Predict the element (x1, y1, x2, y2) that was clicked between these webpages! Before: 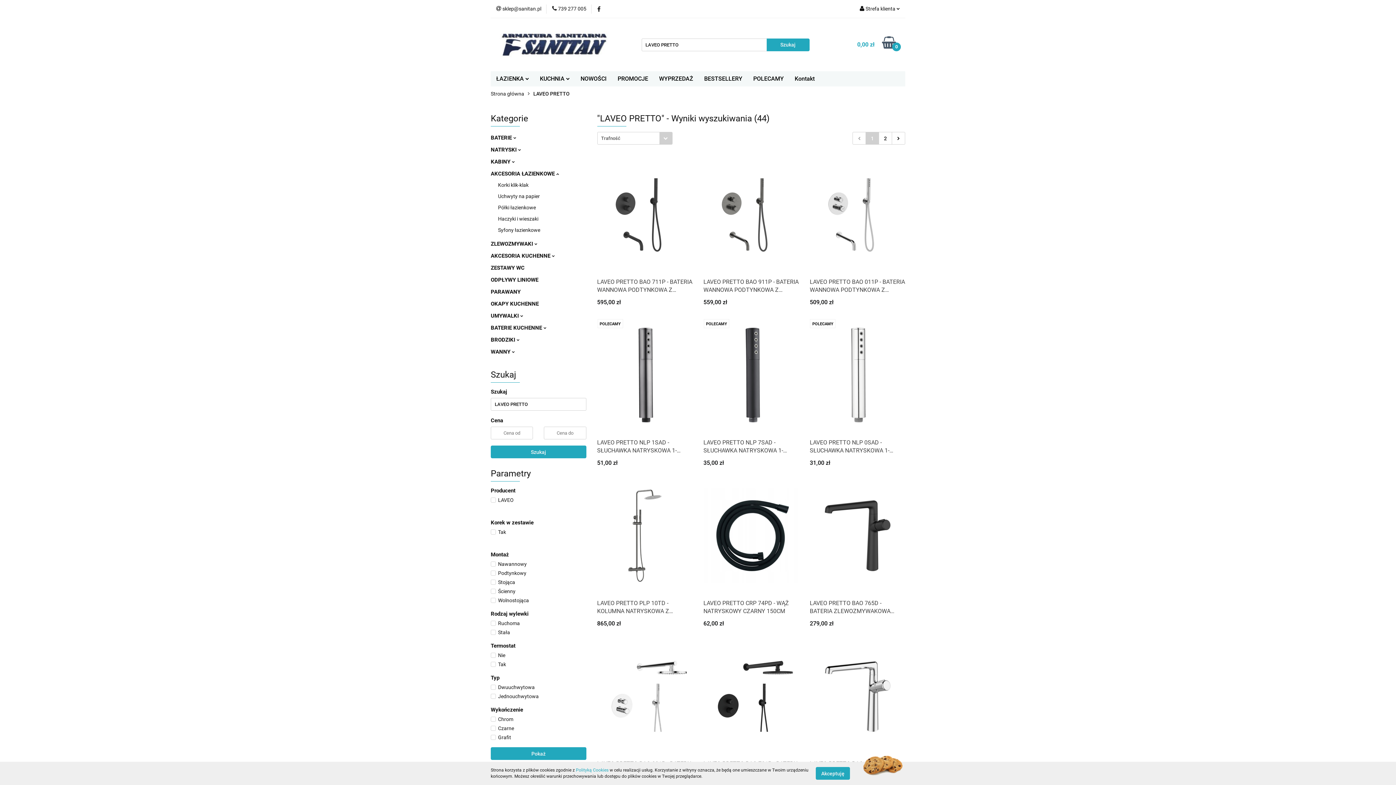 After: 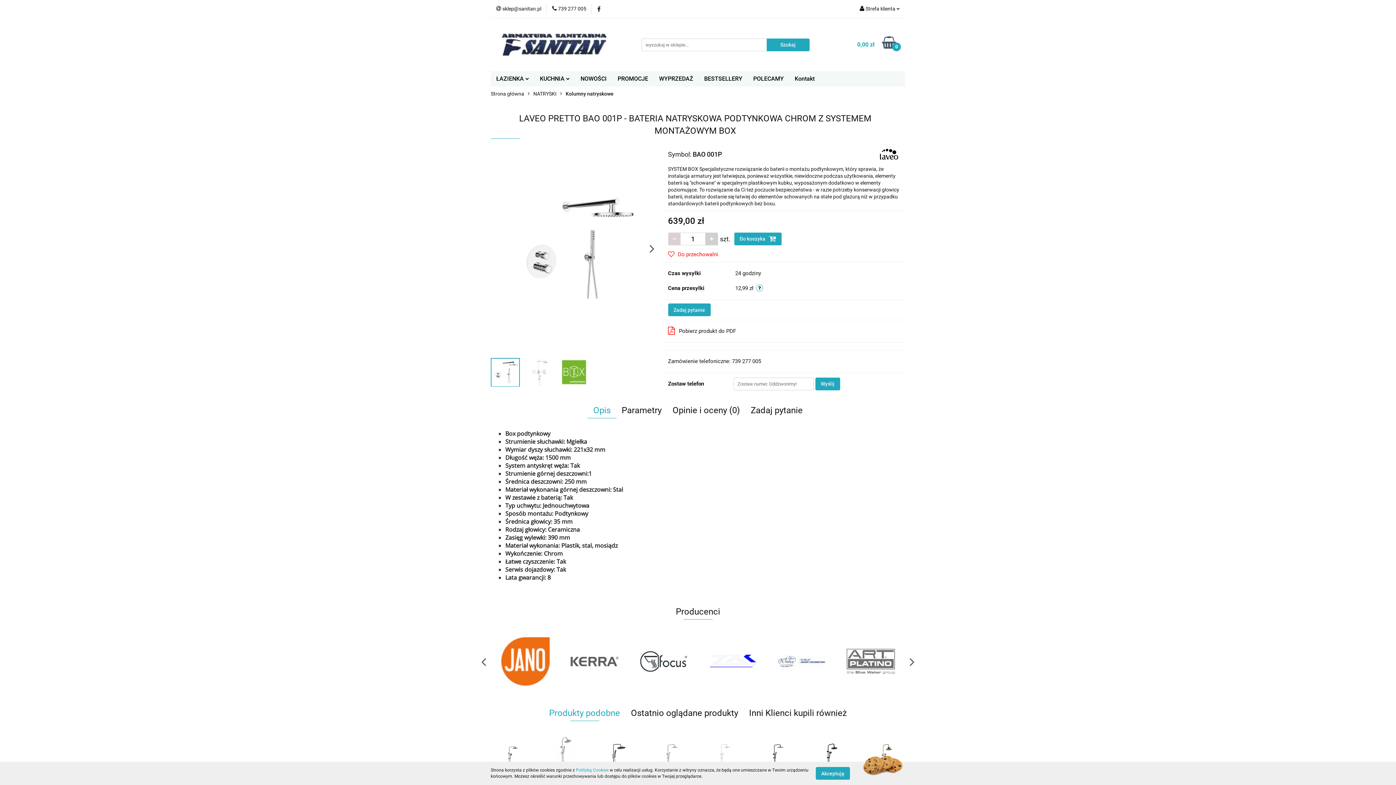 Action: label: LAVEO PRETTO BAO 001P - BATERIA NATRYSKOWA PODTYNKOWA CHROM Z SYSTEMEM MONTAŻOWYM BOX bbox: (597, 760, 692, 776)